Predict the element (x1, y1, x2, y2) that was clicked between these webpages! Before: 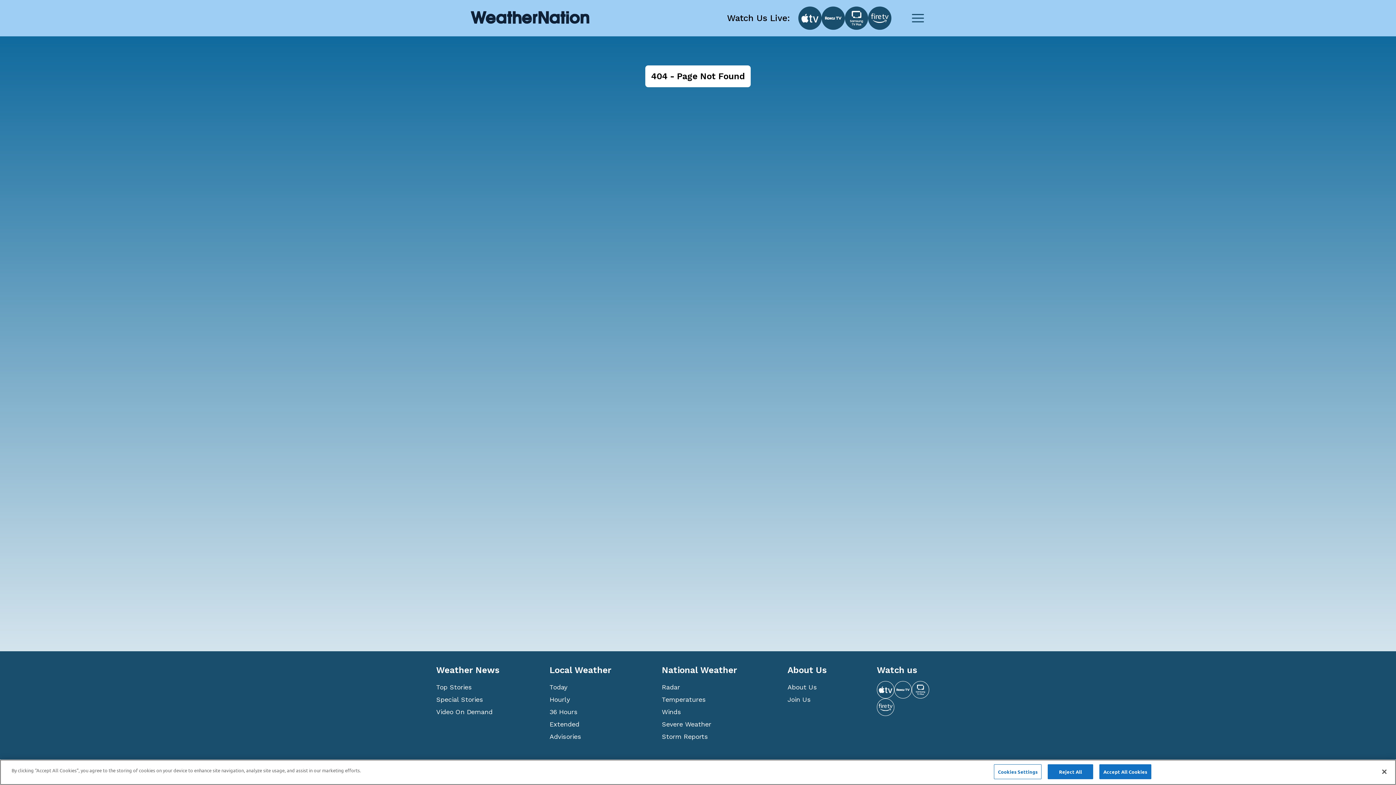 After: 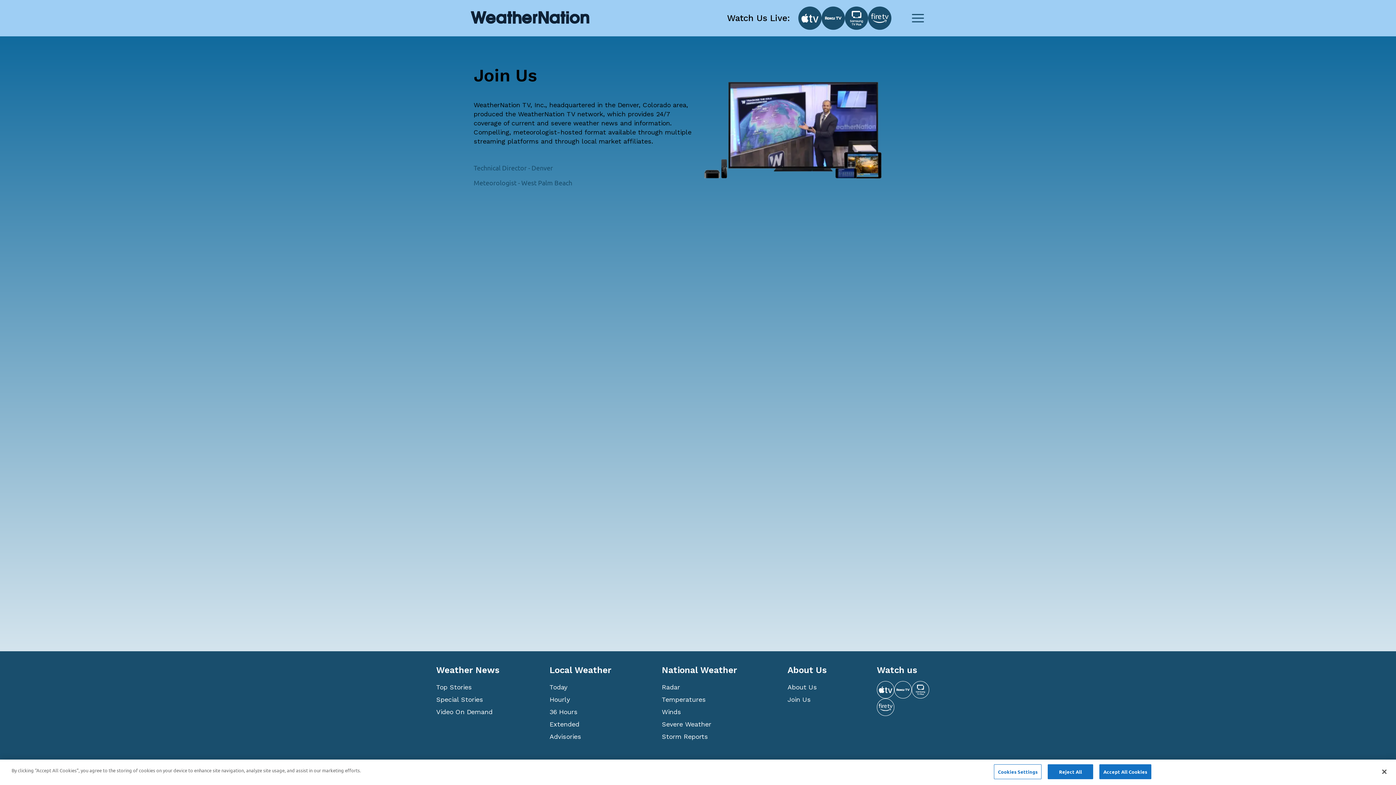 Action: bbox: (787, 693, 877, 706) label: Join Us